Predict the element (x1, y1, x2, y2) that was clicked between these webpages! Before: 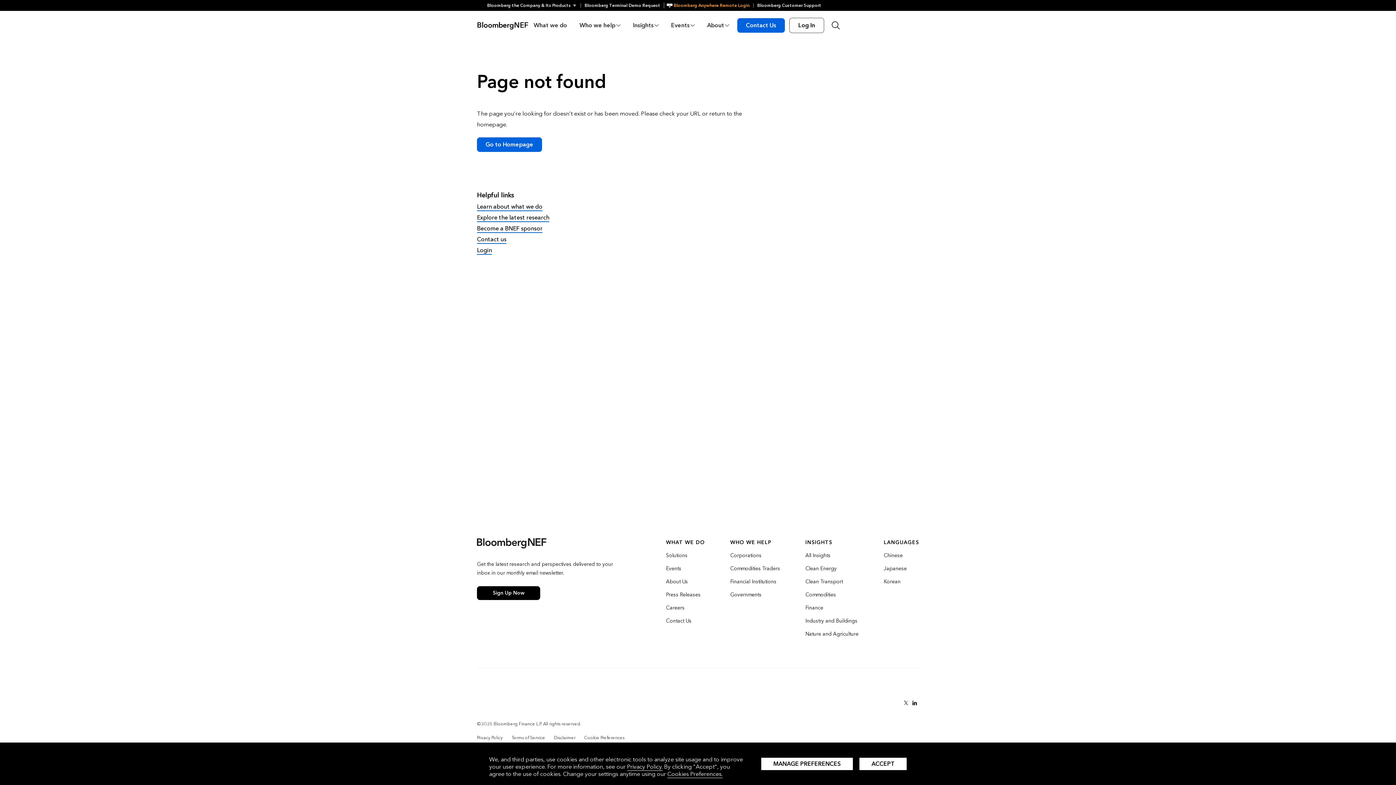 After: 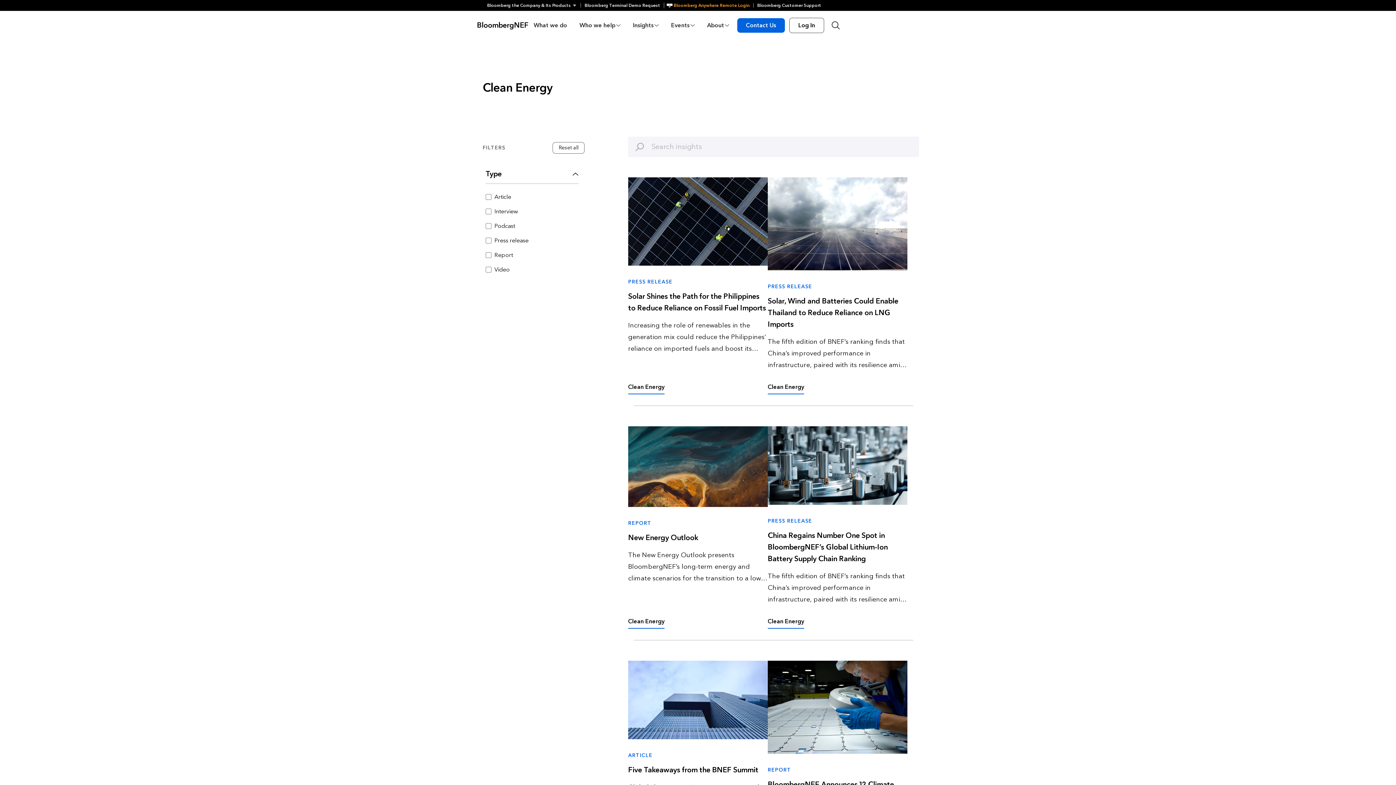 Action: bbox: (805, 565, 836, 572) label: Clean Energy